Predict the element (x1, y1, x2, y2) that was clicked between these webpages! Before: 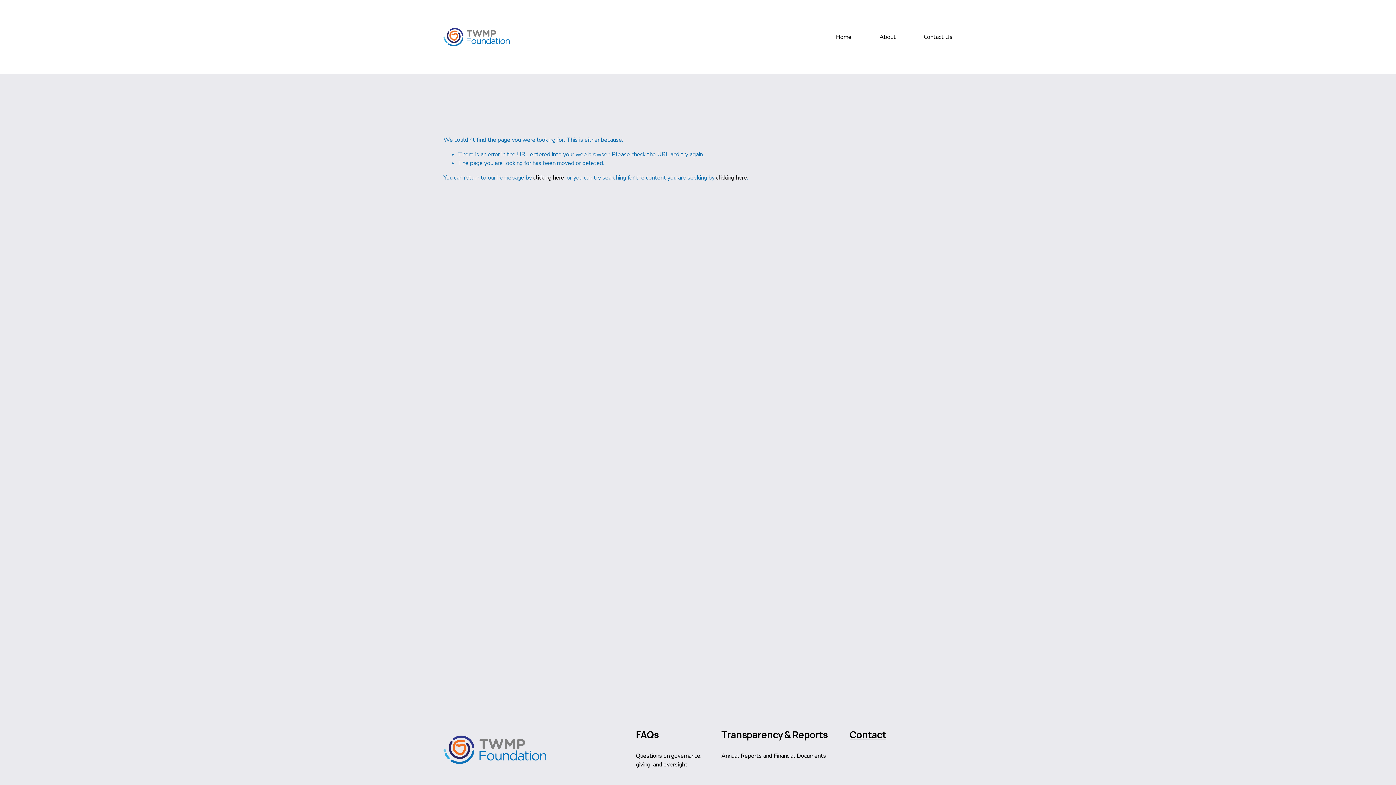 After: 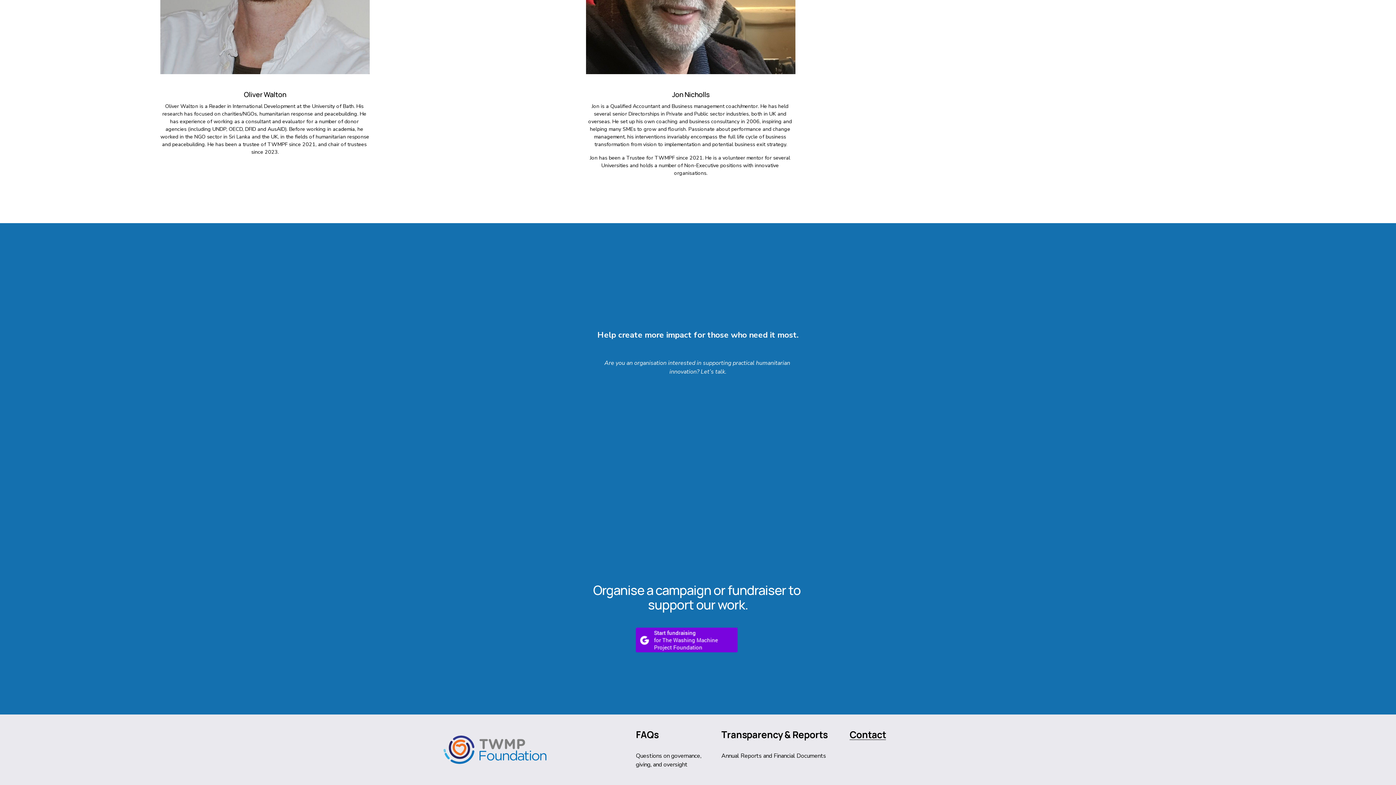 Action: label: Contact bbox: (849, 729, 886, 740)